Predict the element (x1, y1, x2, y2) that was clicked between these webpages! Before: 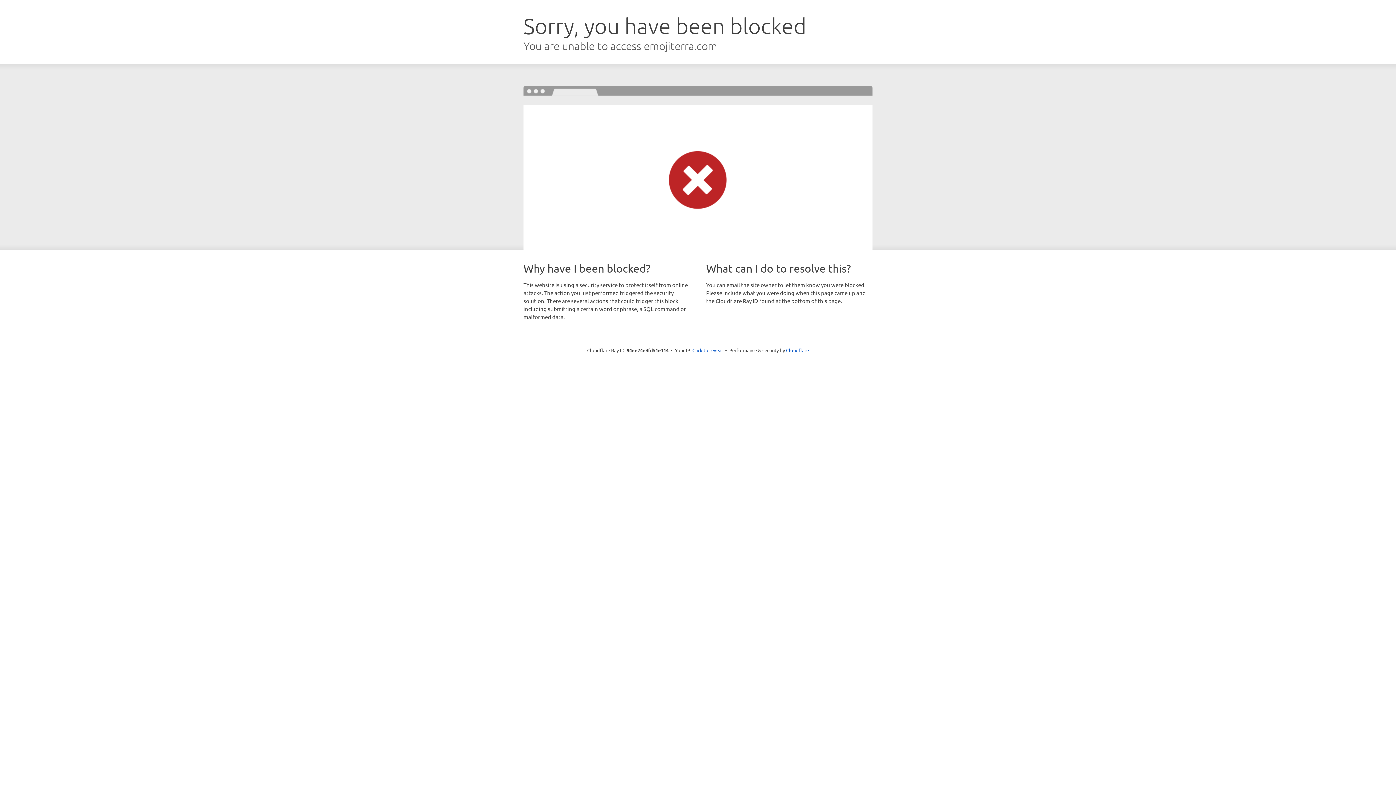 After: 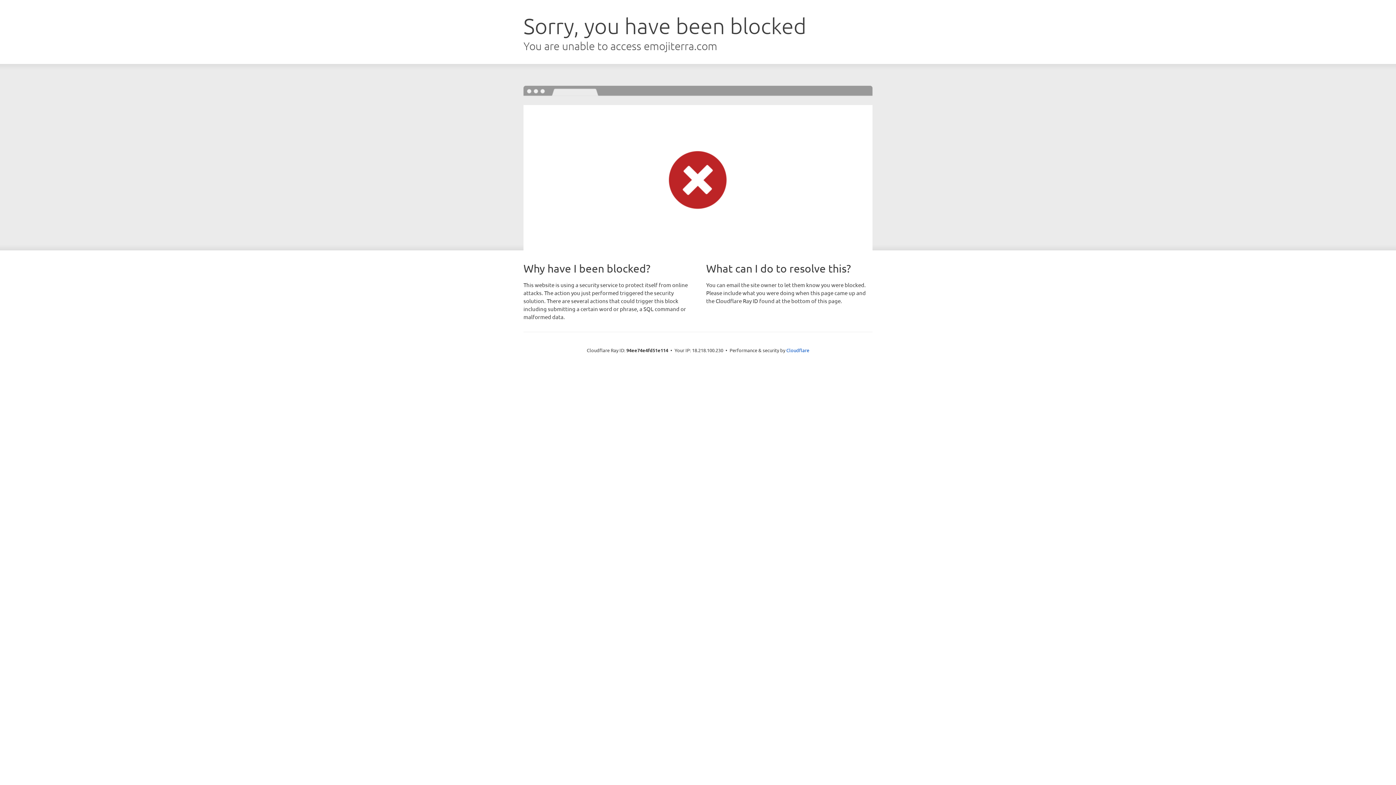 Action: label: Click to reveal bbox: (692, 346, 723, 353)